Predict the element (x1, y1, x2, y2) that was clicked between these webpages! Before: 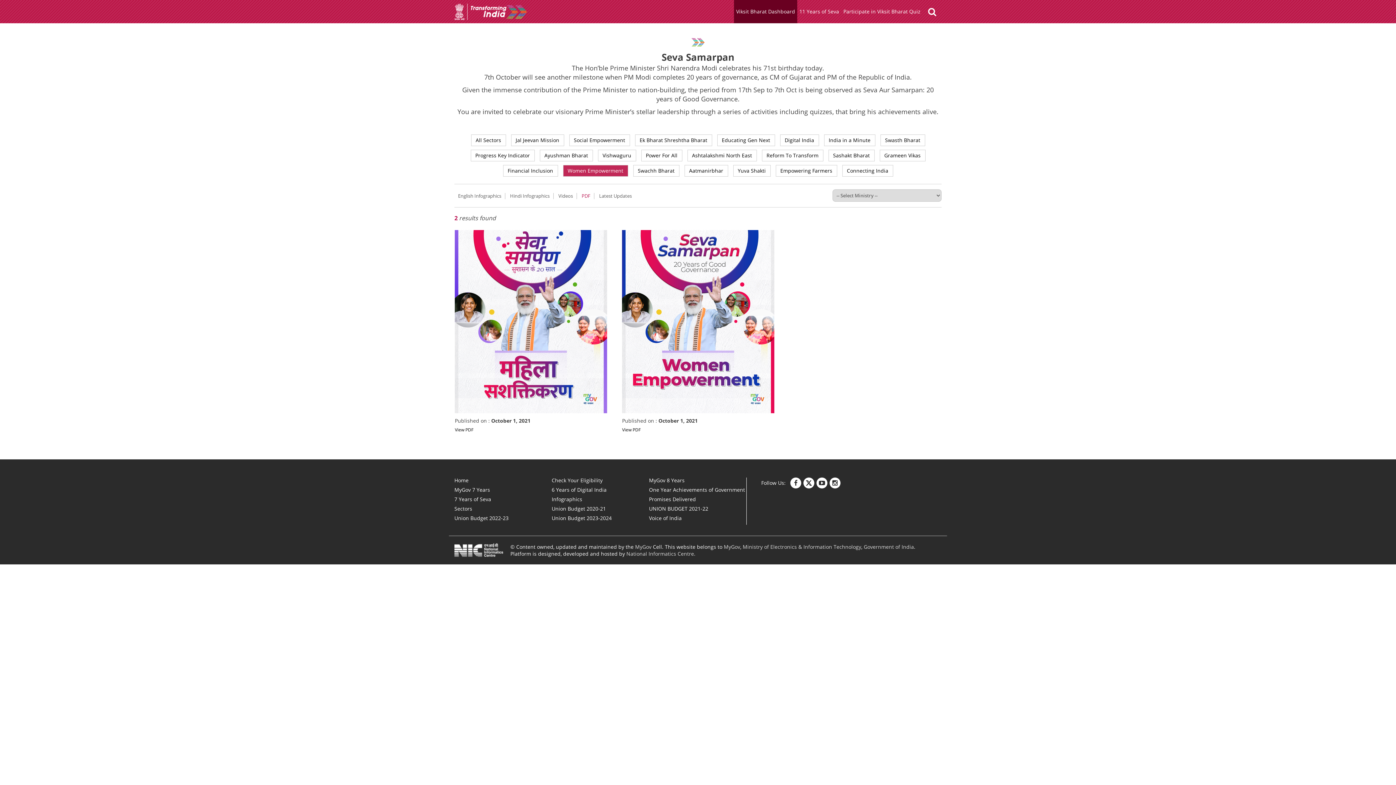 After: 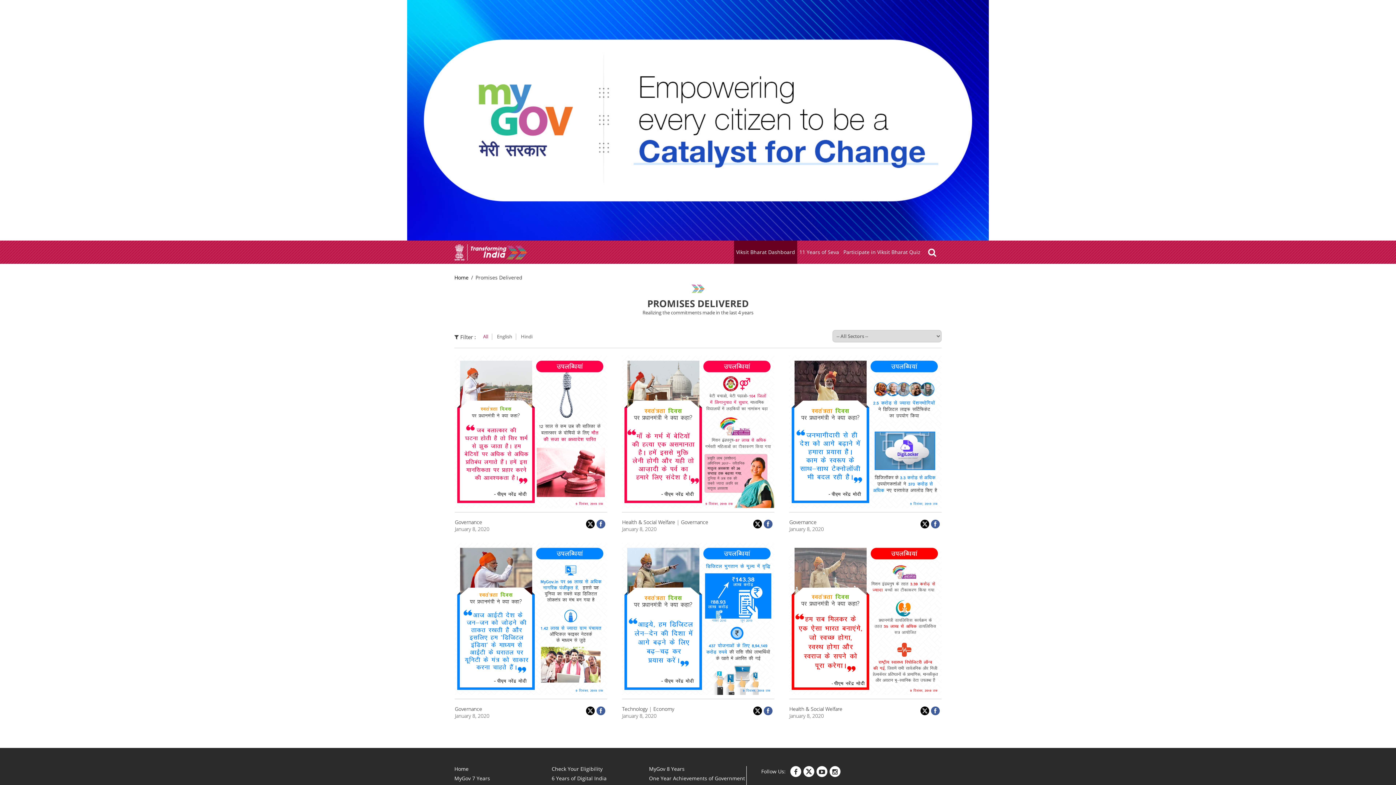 Action: label: Promises Delivered bbox: (649, 495, 696, 502)